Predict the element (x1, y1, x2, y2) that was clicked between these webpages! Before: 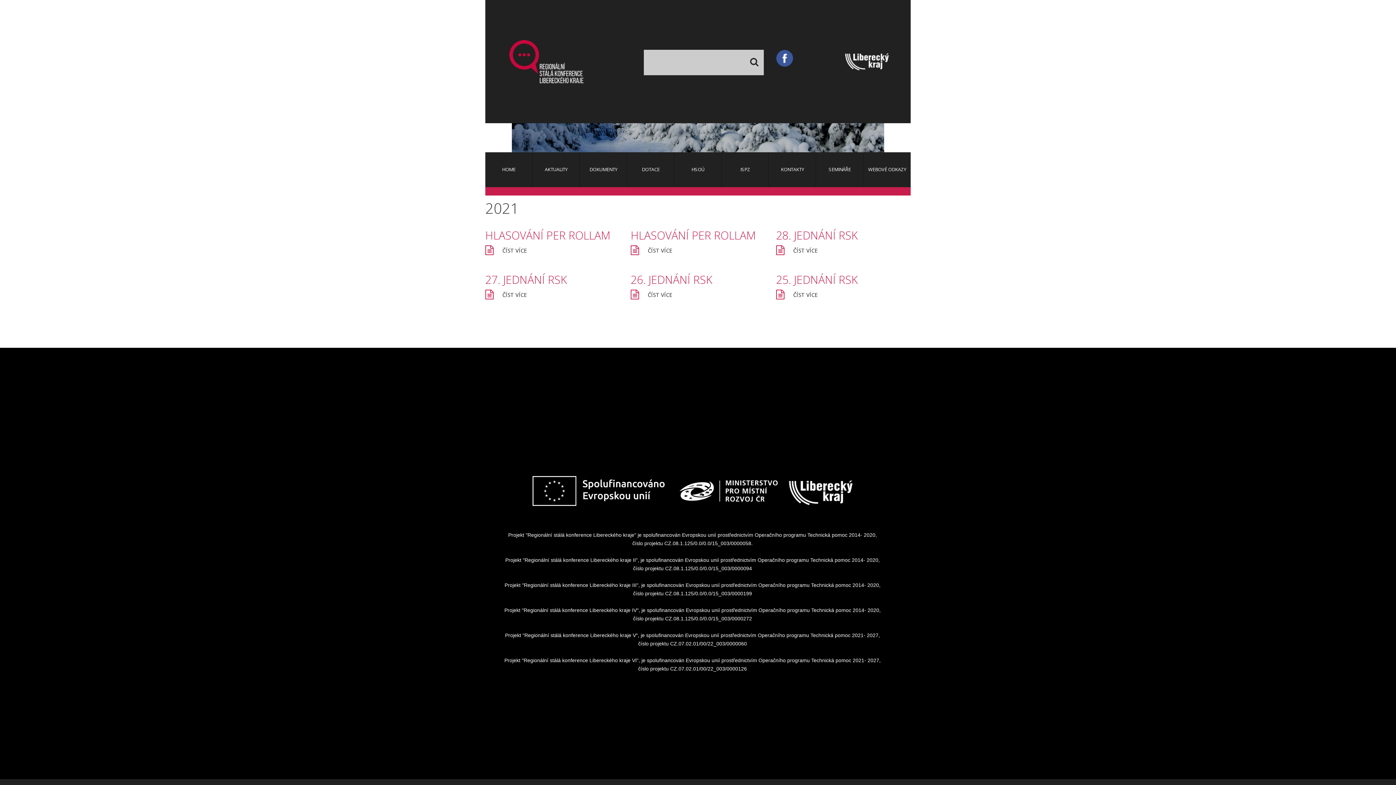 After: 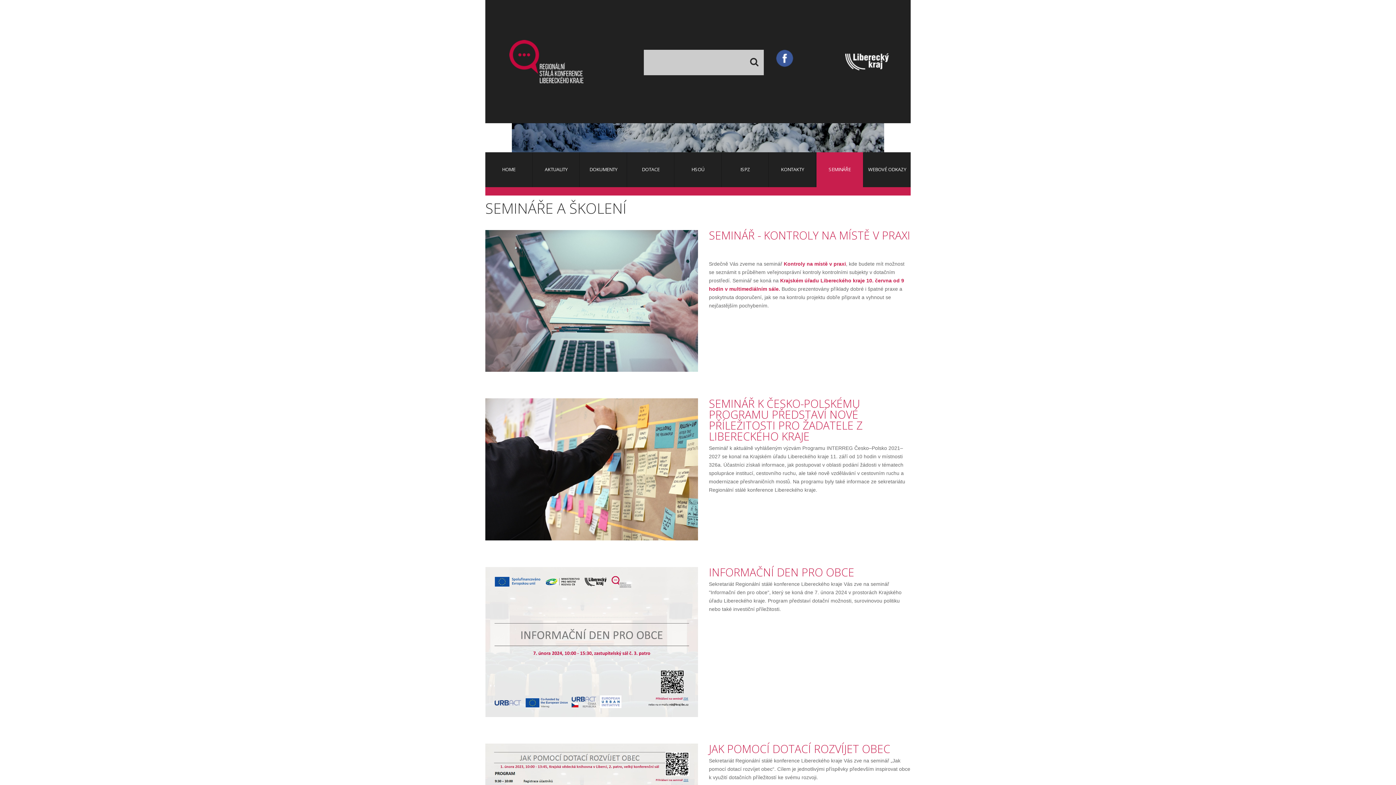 Action: label: SEMINÁŘE bbox: (816, 152, 863, 187)